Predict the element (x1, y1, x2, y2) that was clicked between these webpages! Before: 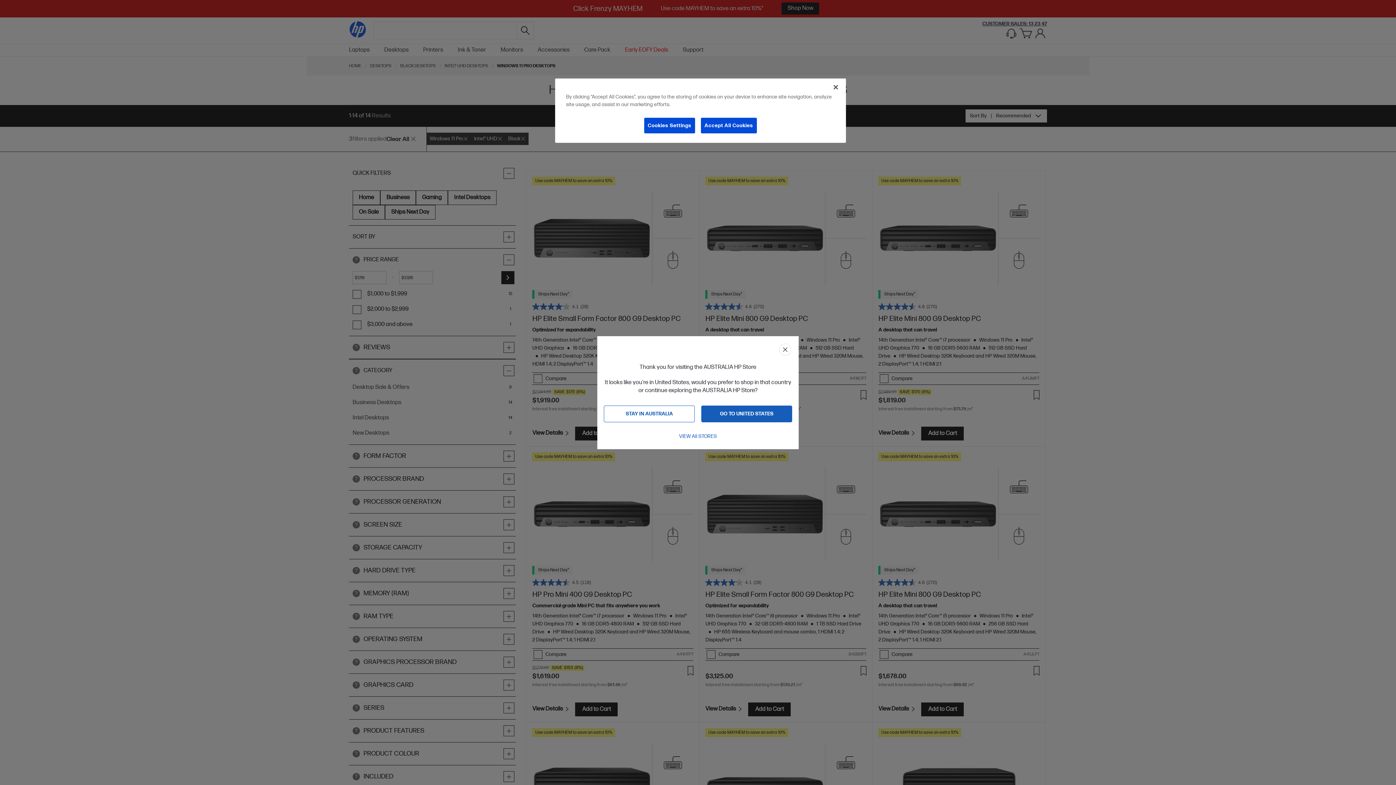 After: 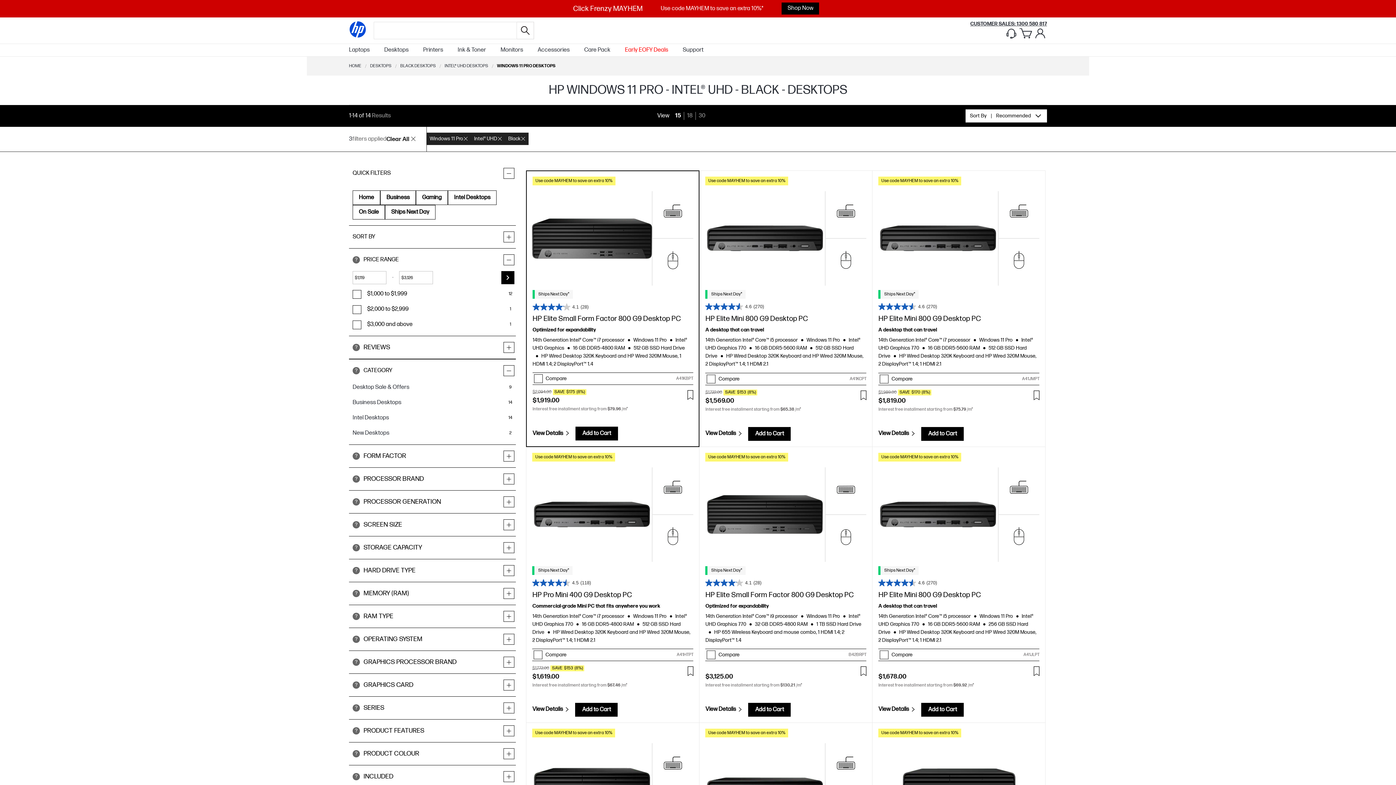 Action: bbox: (604, 405, 694, 422) label: STAY IN AUSTRALIA